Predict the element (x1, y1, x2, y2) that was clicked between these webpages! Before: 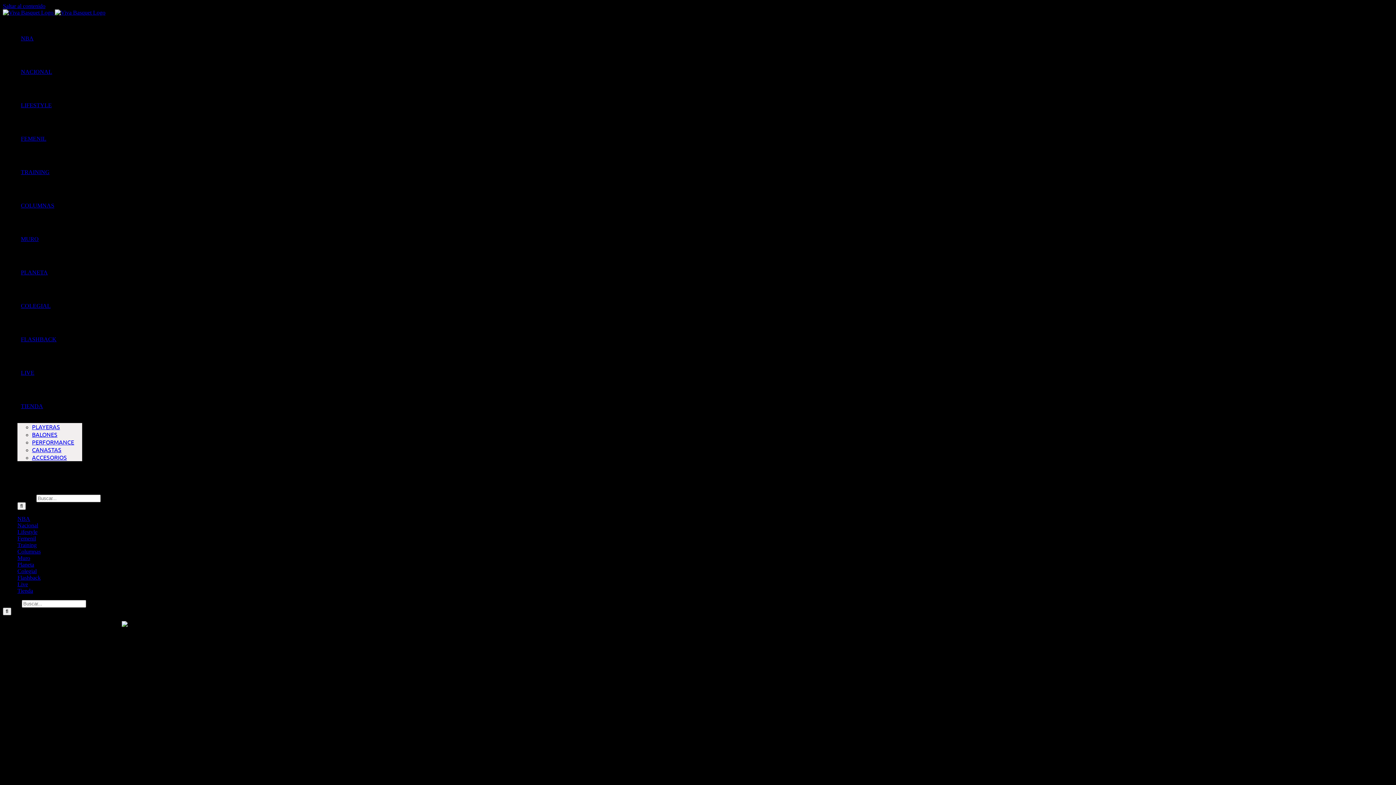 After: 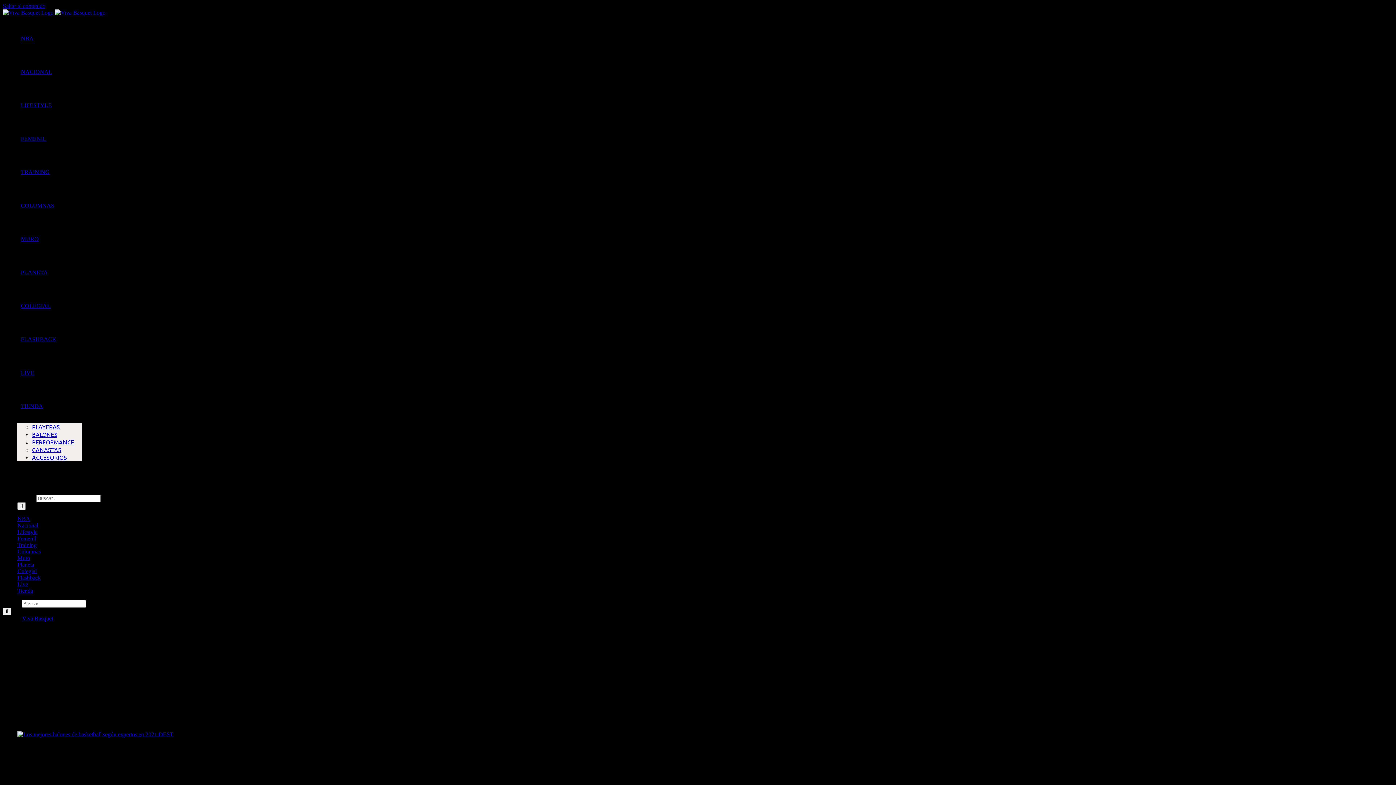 Action: label: Training bbox: (17, 542, 36, 548)